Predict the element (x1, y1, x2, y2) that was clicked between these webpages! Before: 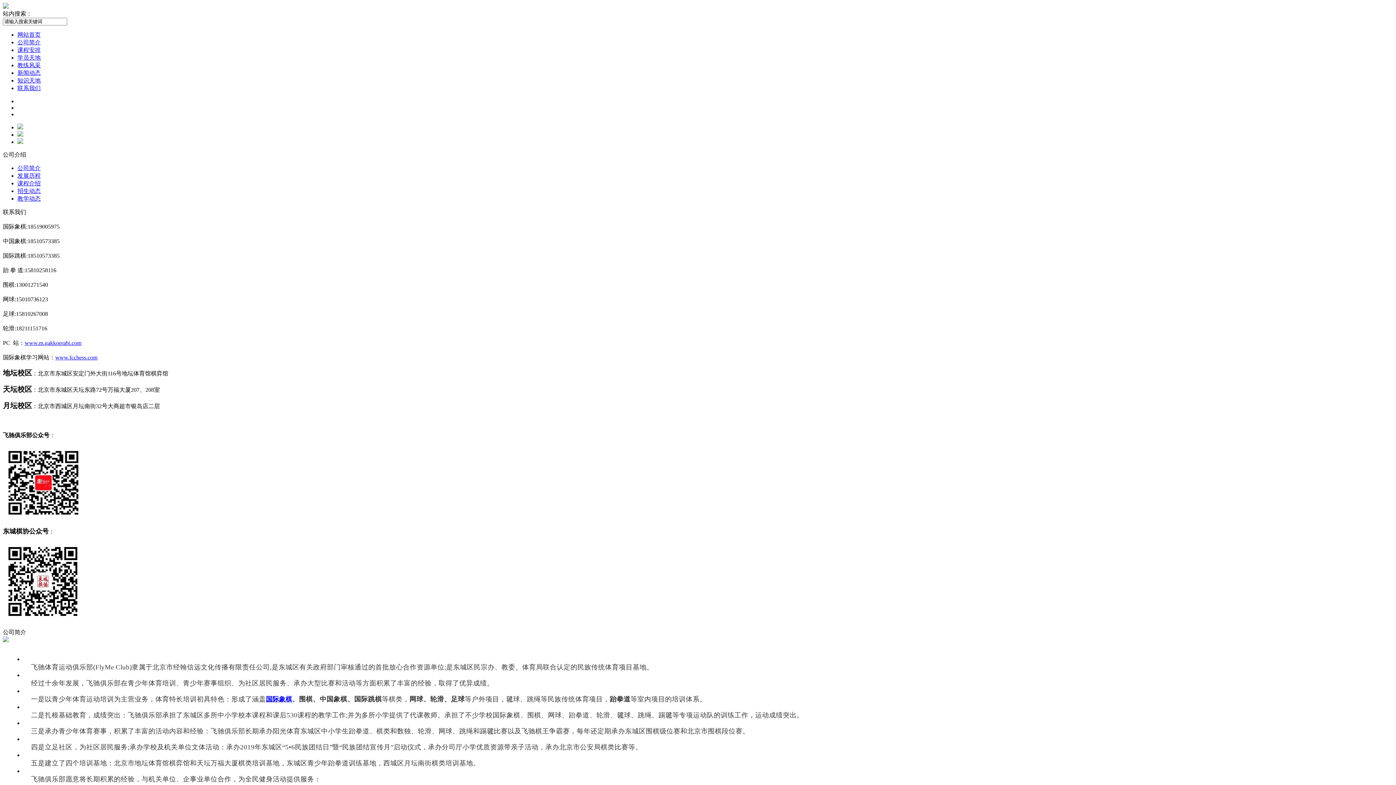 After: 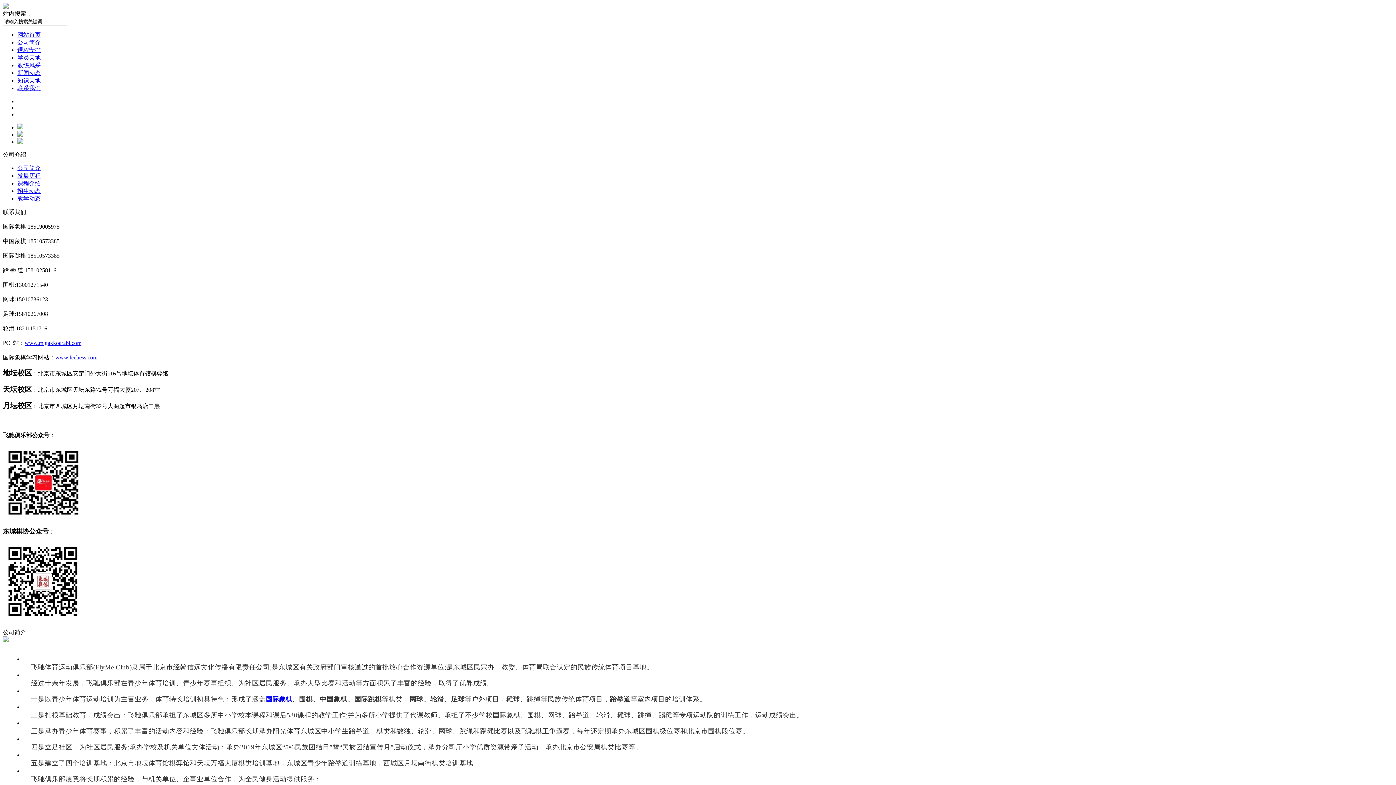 Action: label: 公司简介 bbox: (17, 165, 40, 171)